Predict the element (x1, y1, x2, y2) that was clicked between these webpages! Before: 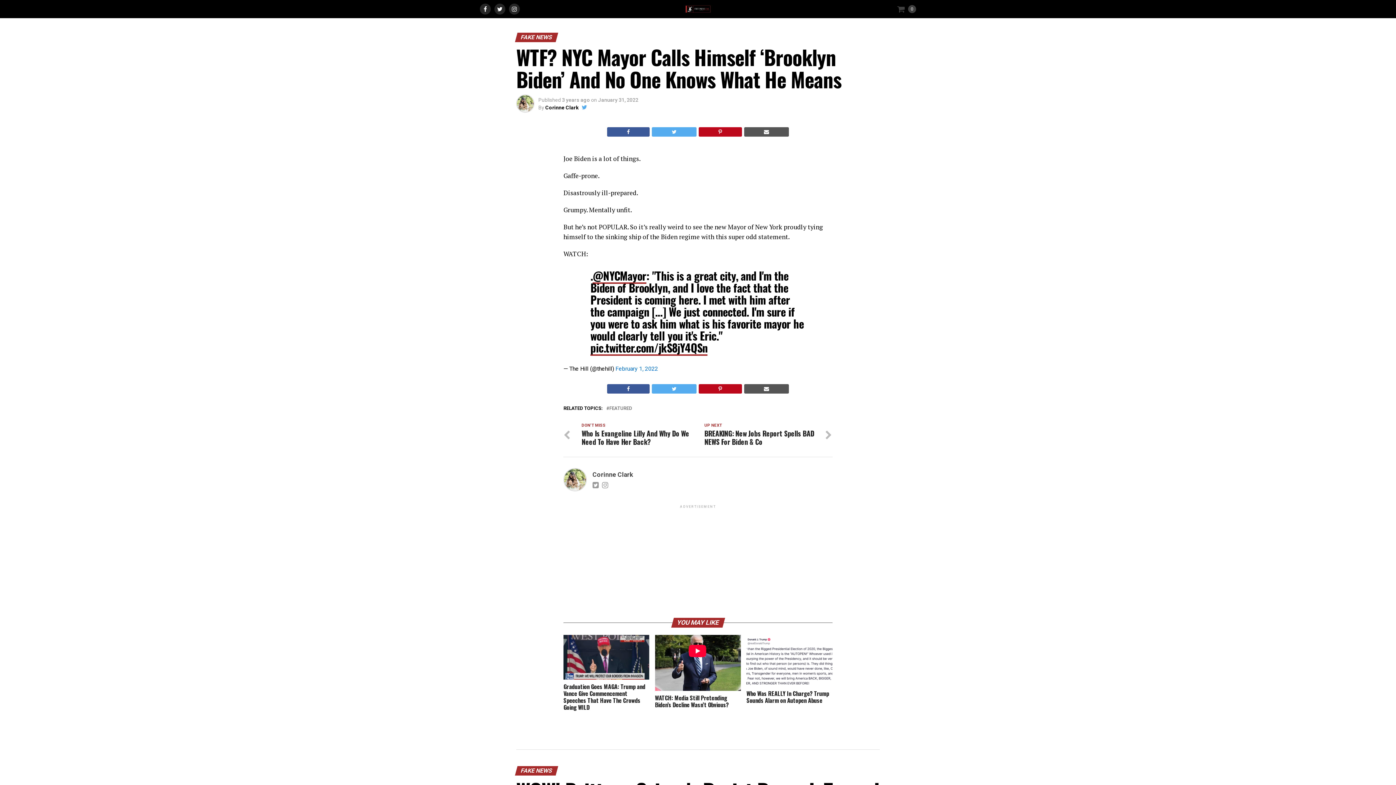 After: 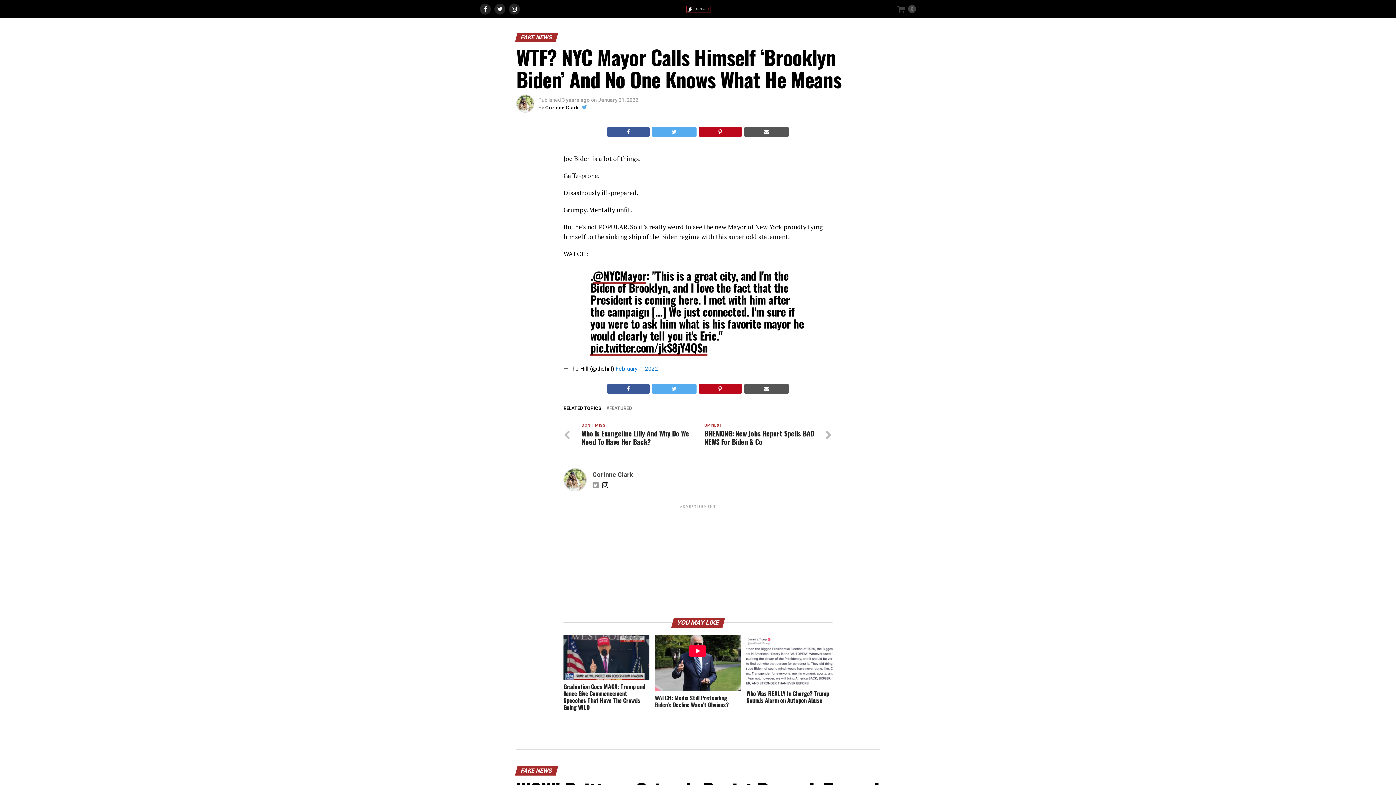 Action: bbox: (602, 481, 610, 488)